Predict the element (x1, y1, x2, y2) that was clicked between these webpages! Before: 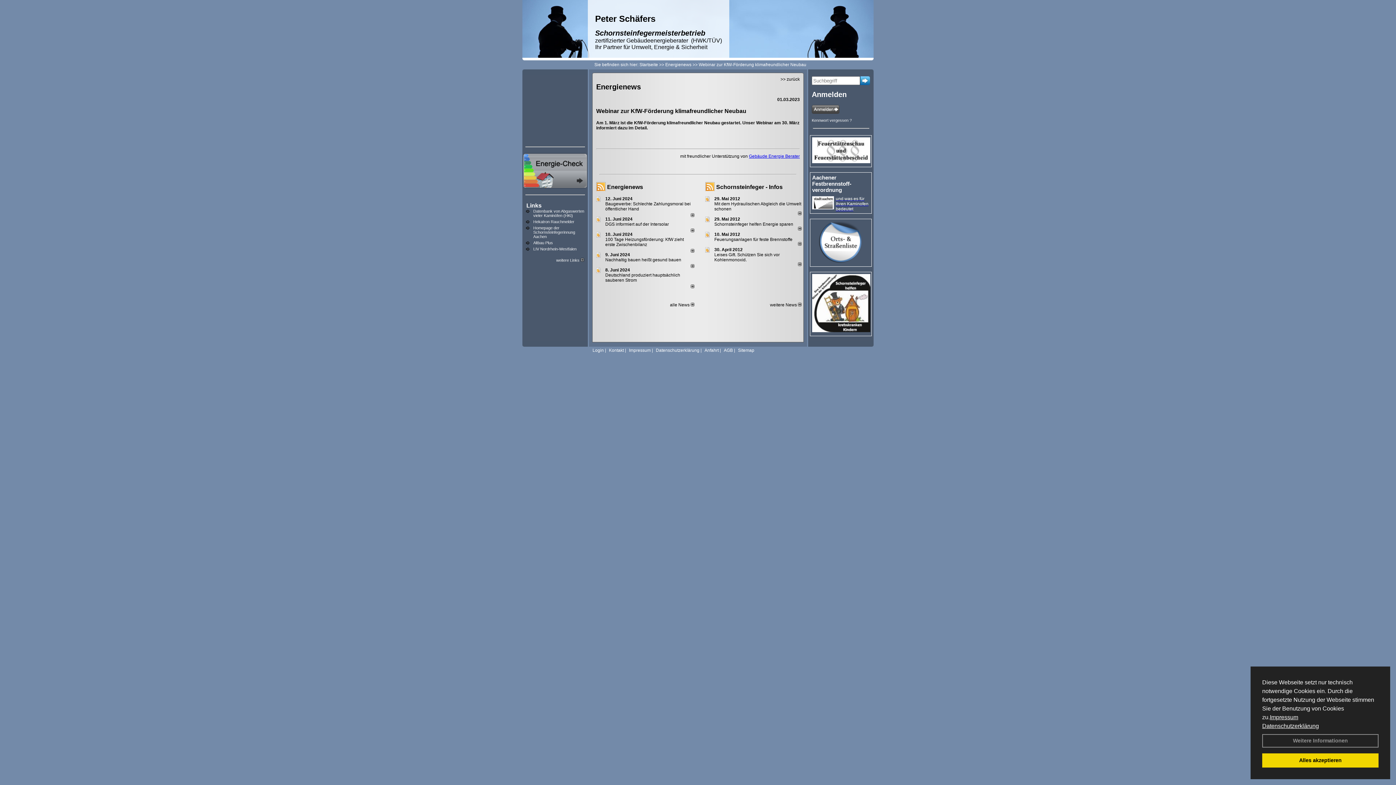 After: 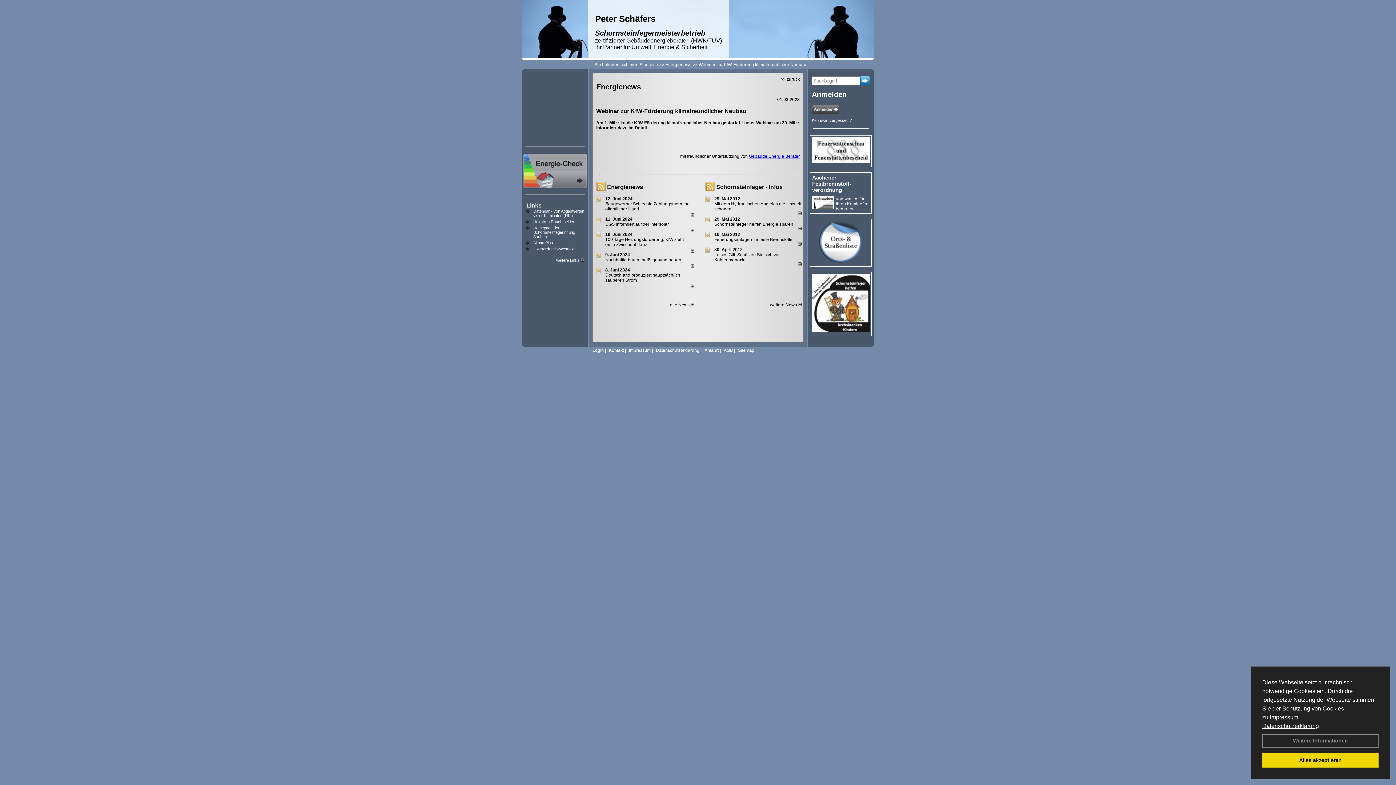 Action: bbox: (812, 174, 851, 194) label: Aachener Festbrennstoff- verordnung